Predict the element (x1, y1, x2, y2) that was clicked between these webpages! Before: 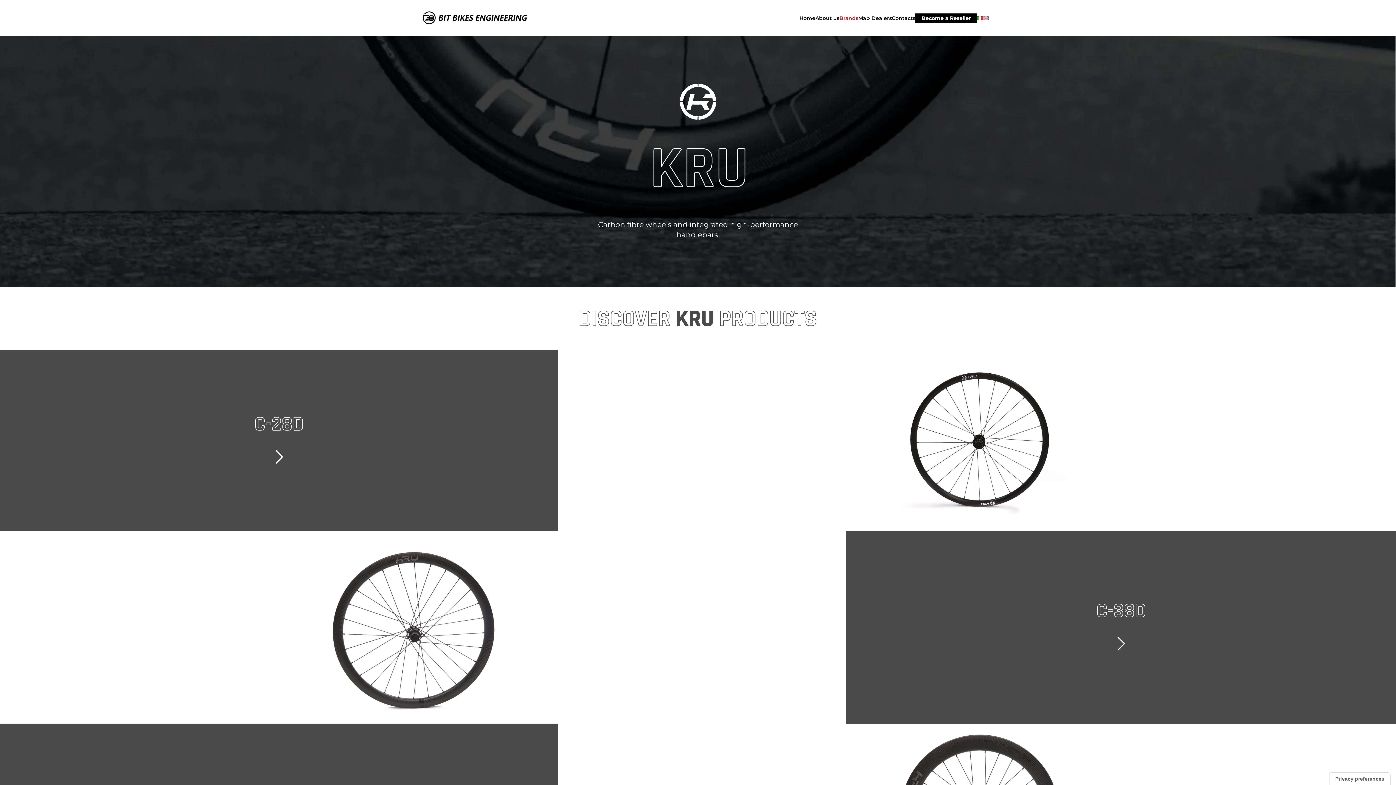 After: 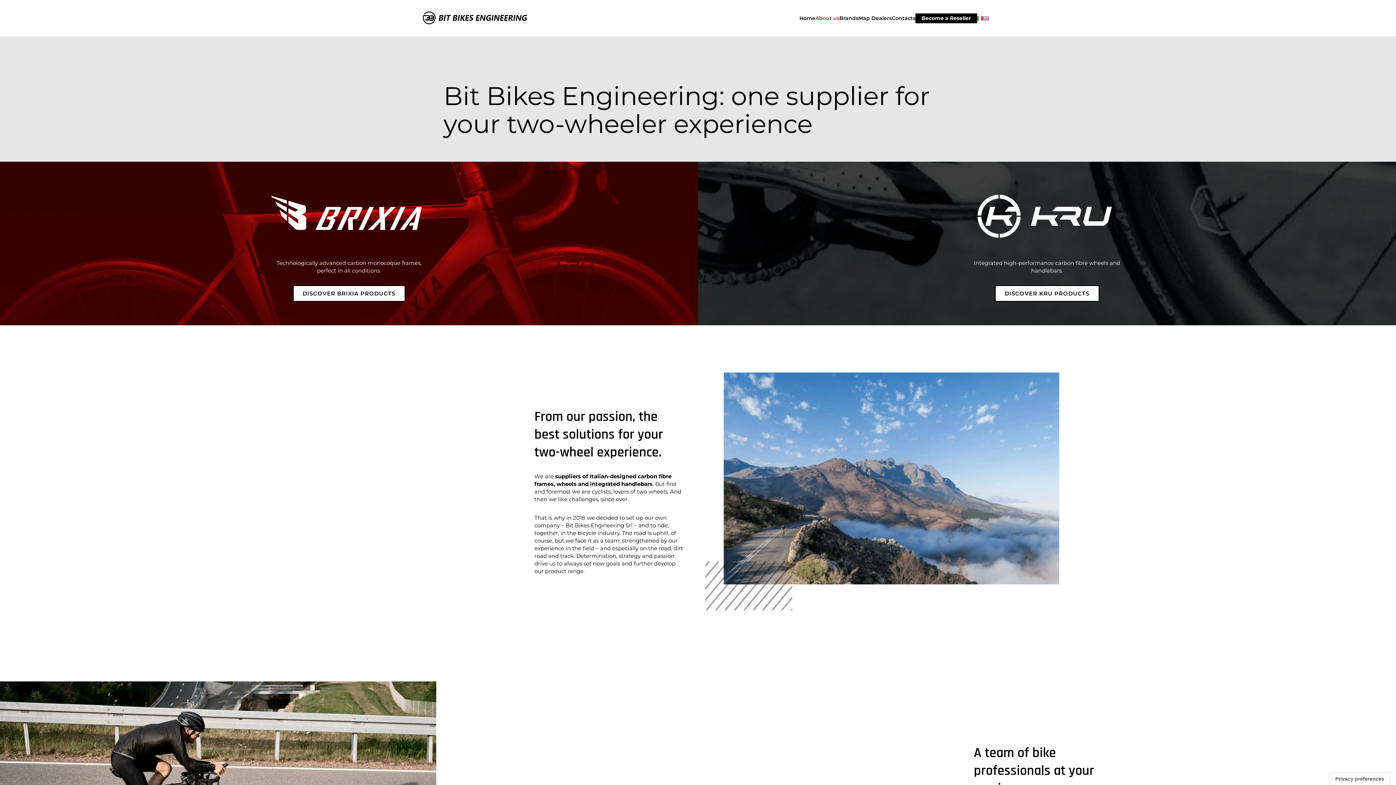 Action: bbox: (815, 0, 839, 36) label: About us